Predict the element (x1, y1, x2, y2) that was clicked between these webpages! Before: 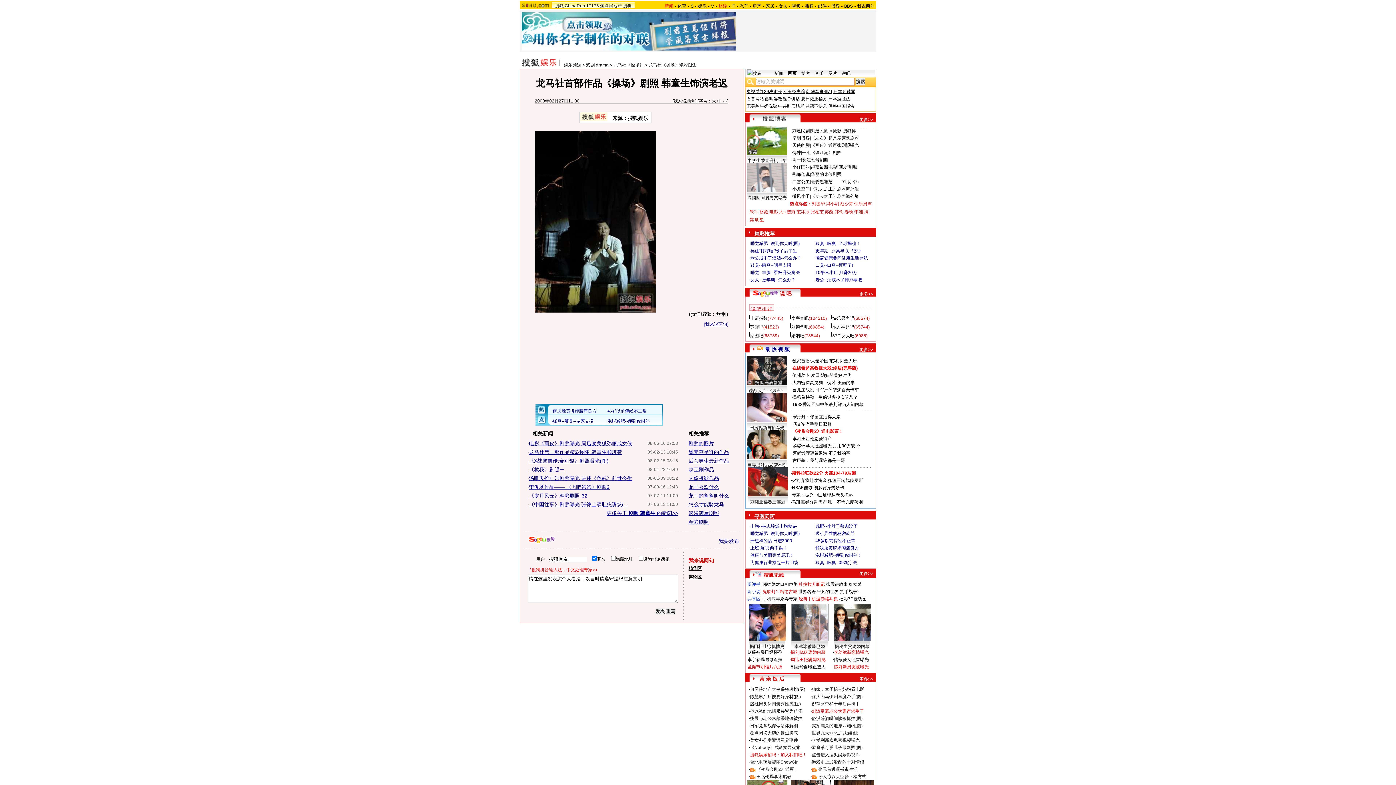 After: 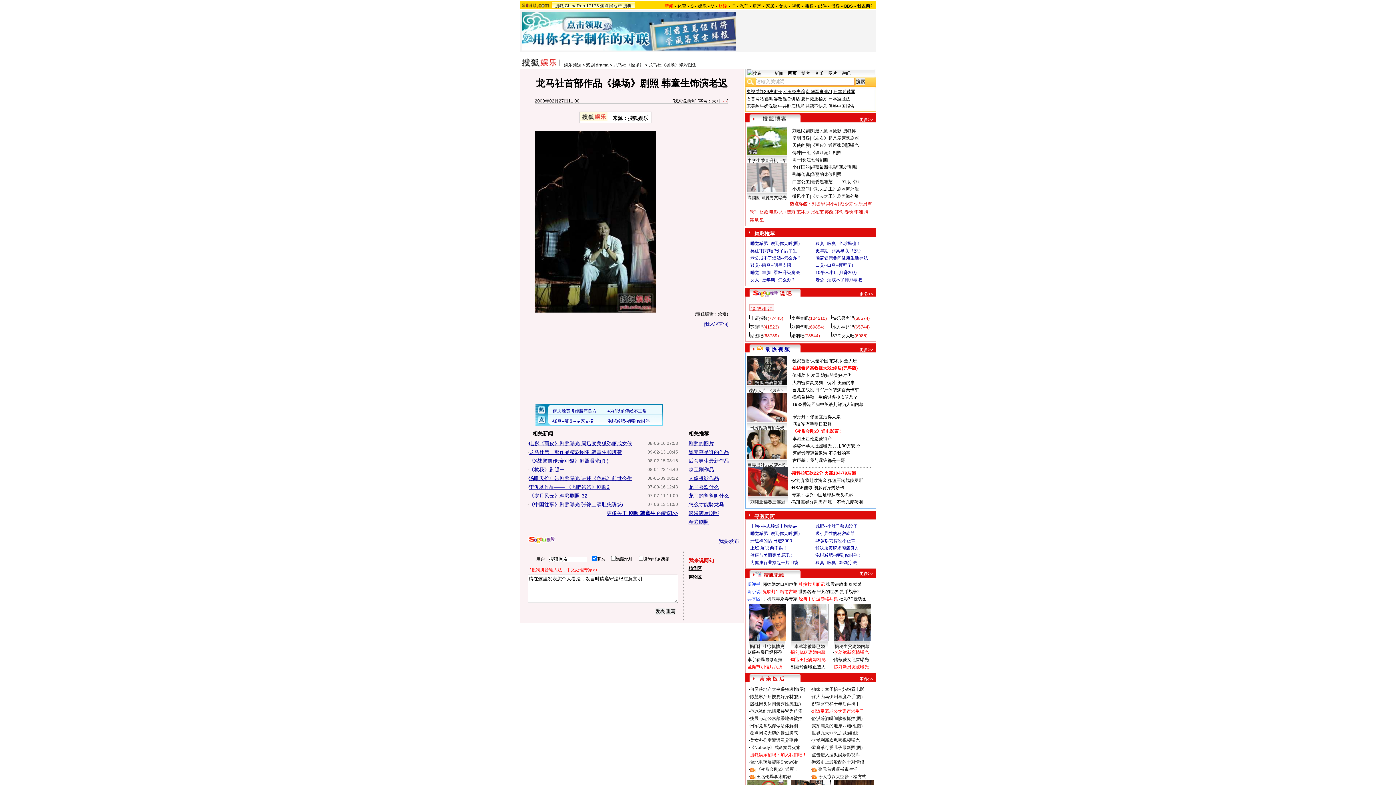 Action: label: 小 bbox: (722, 98, 727, 103)